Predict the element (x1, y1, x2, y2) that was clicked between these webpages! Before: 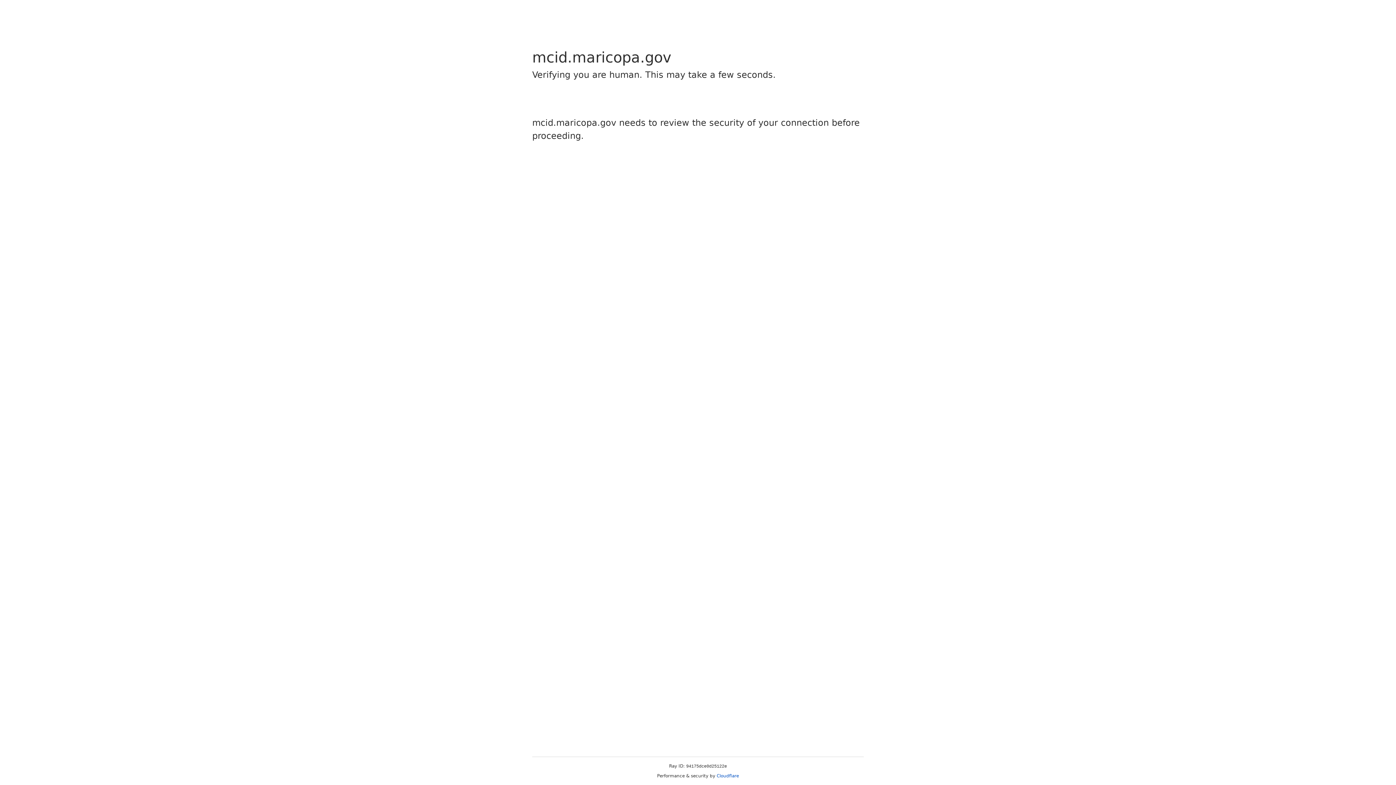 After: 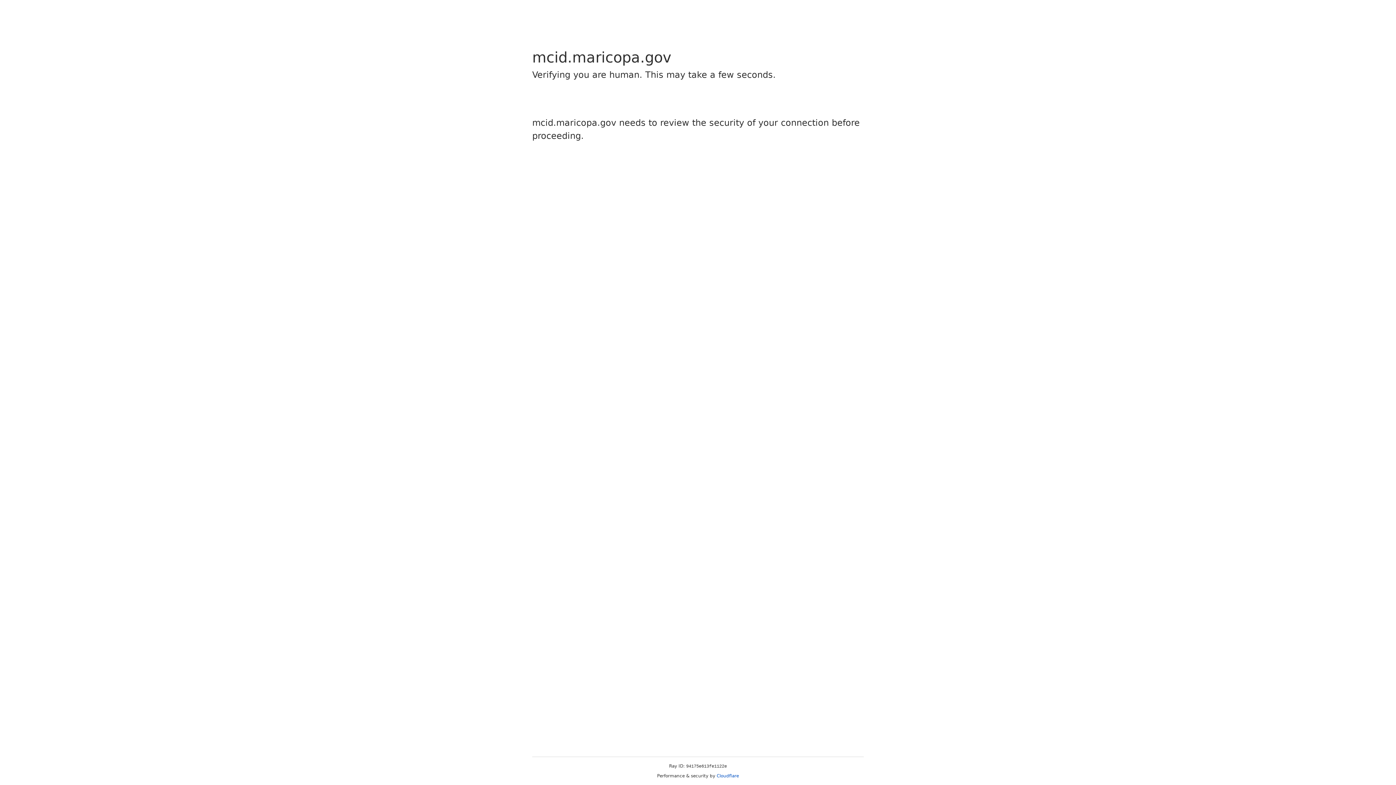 Action: label: Cloudflare bbox: (716, 773, 739, 778)